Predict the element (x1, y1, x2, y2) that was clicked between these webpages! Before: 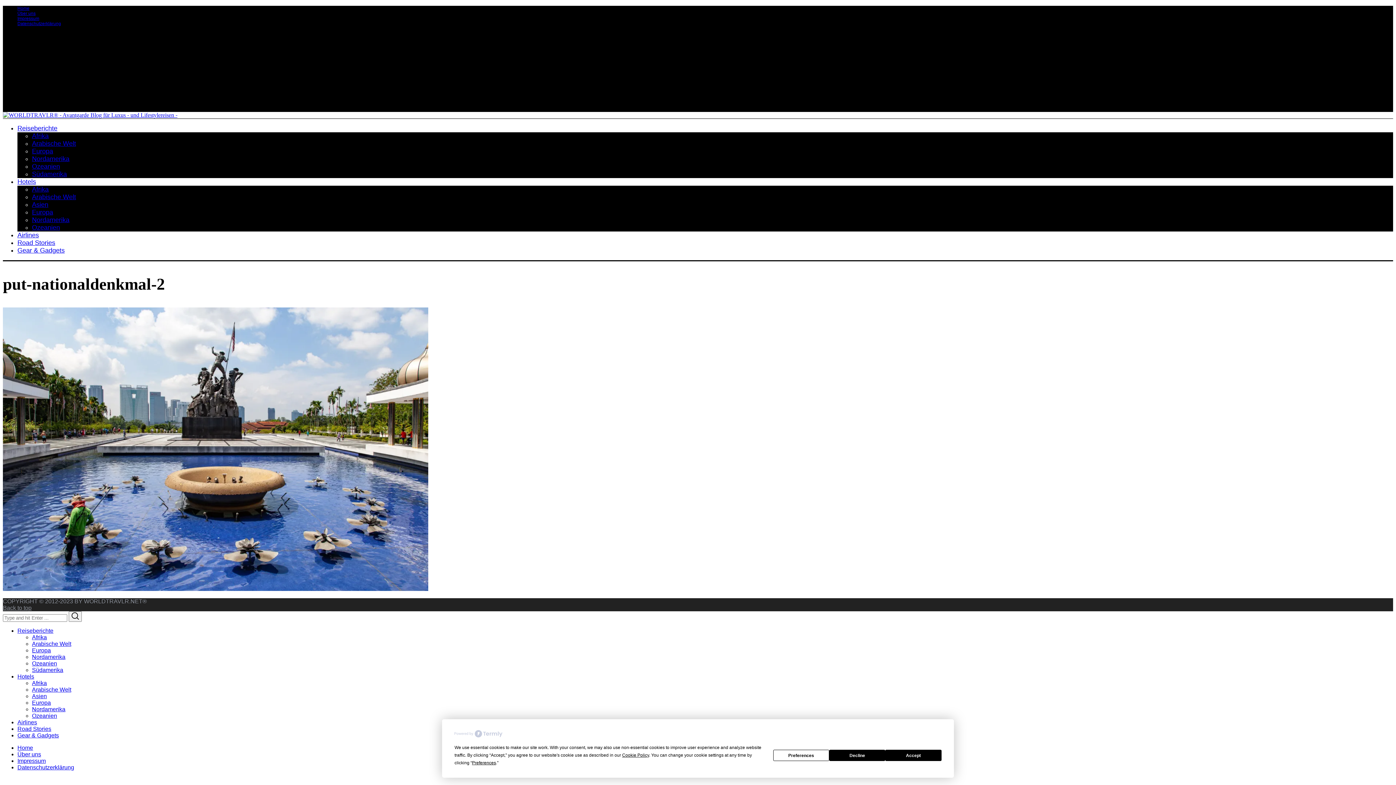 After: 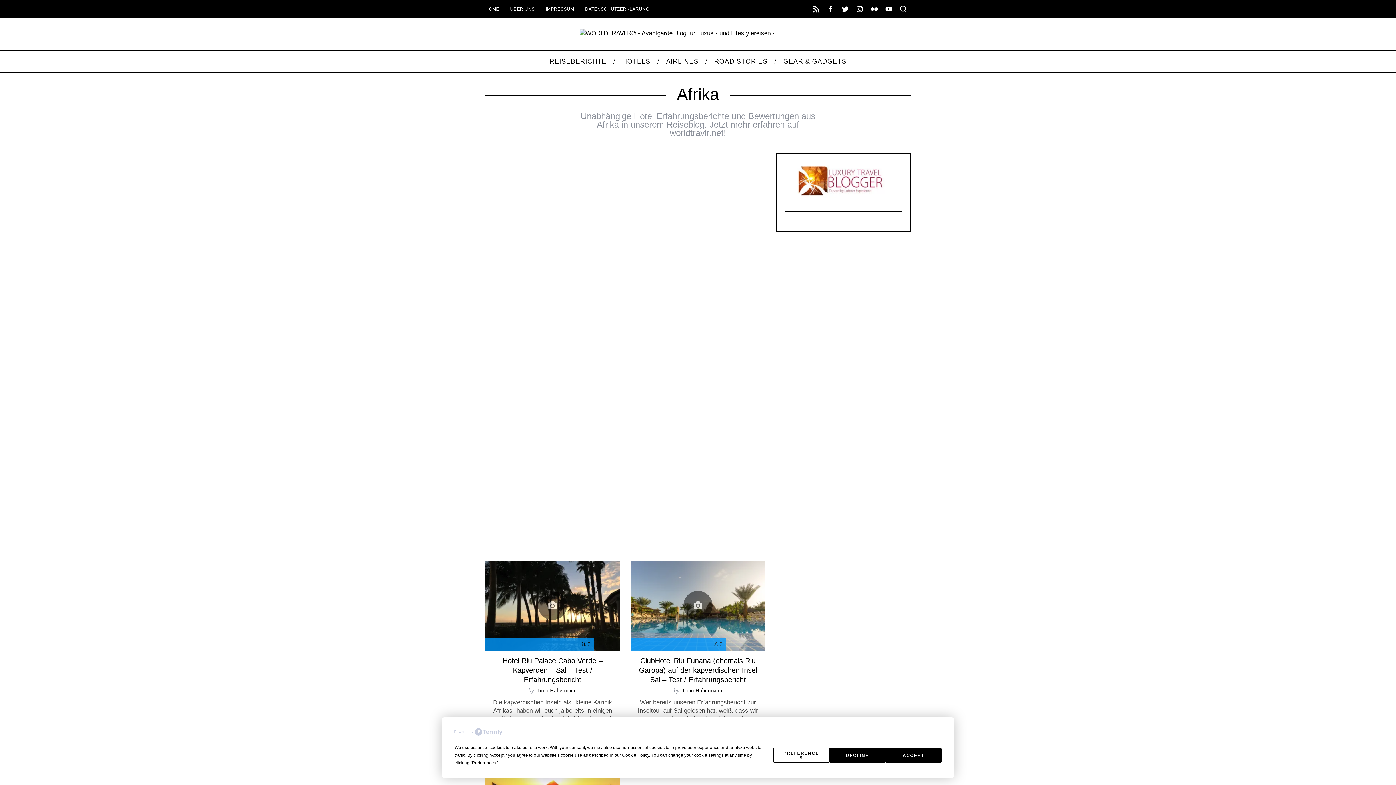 Action: label: Afrika bbox: (32, 680, 46, 686)